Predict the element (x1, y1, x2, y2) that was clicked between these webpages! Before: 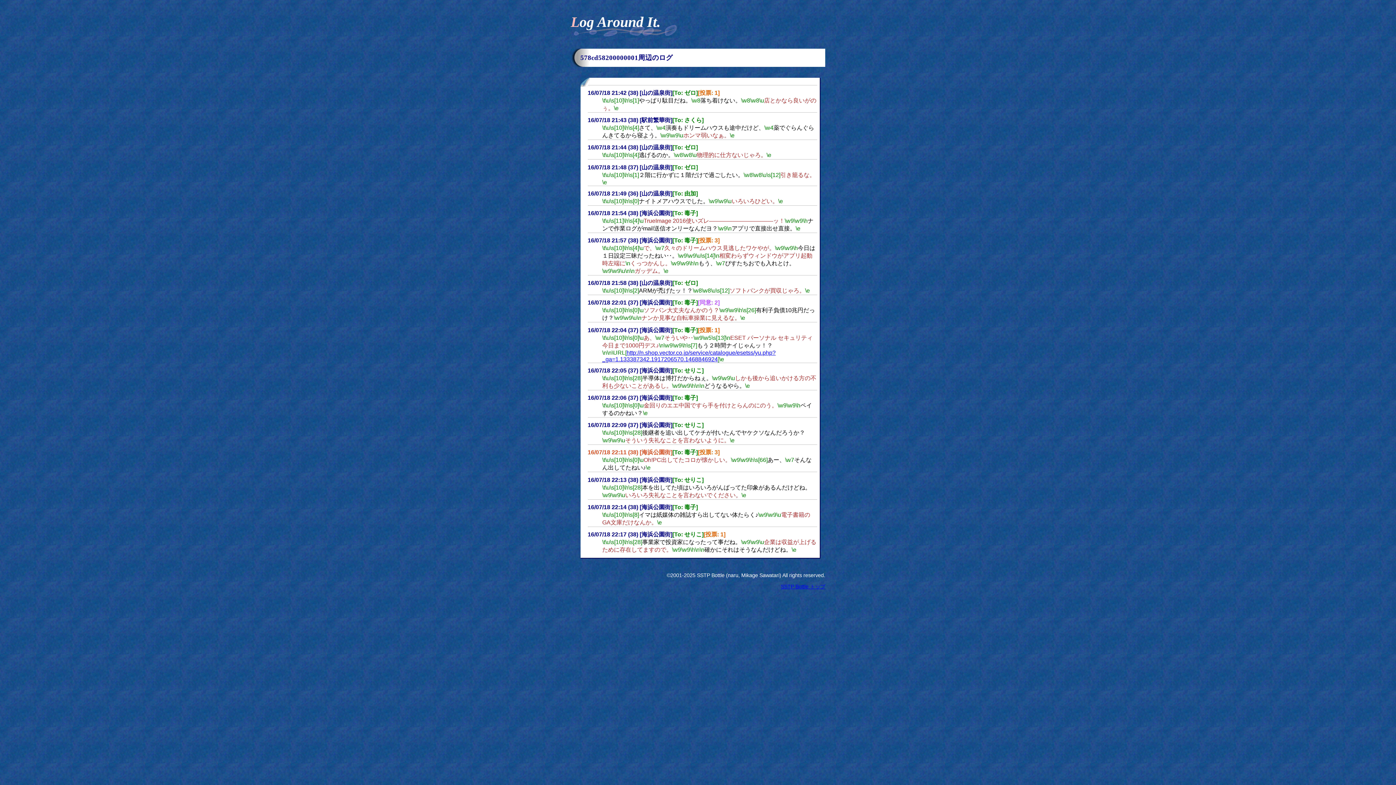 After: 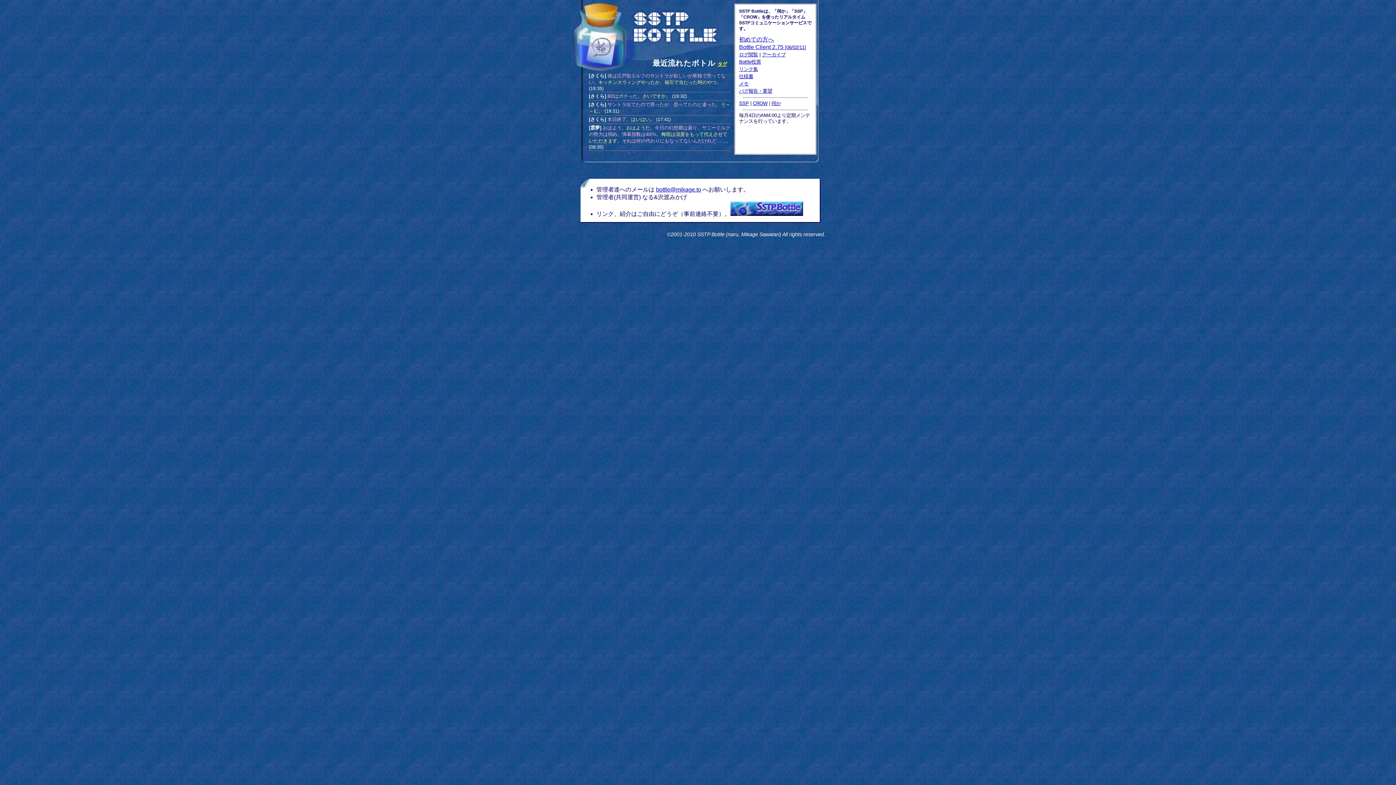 Action: bbox: (781, 584, 825, 589) label: SSTP Bottle トップ